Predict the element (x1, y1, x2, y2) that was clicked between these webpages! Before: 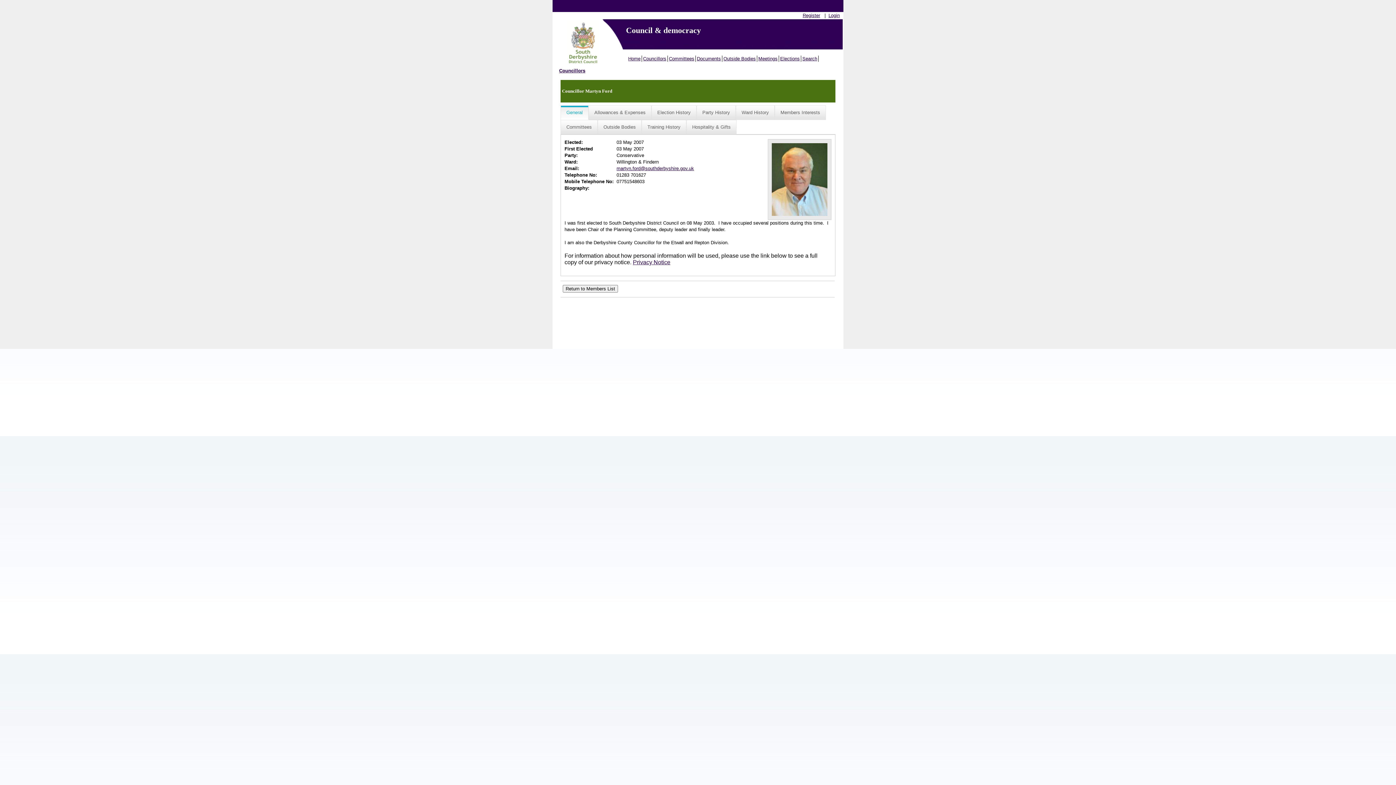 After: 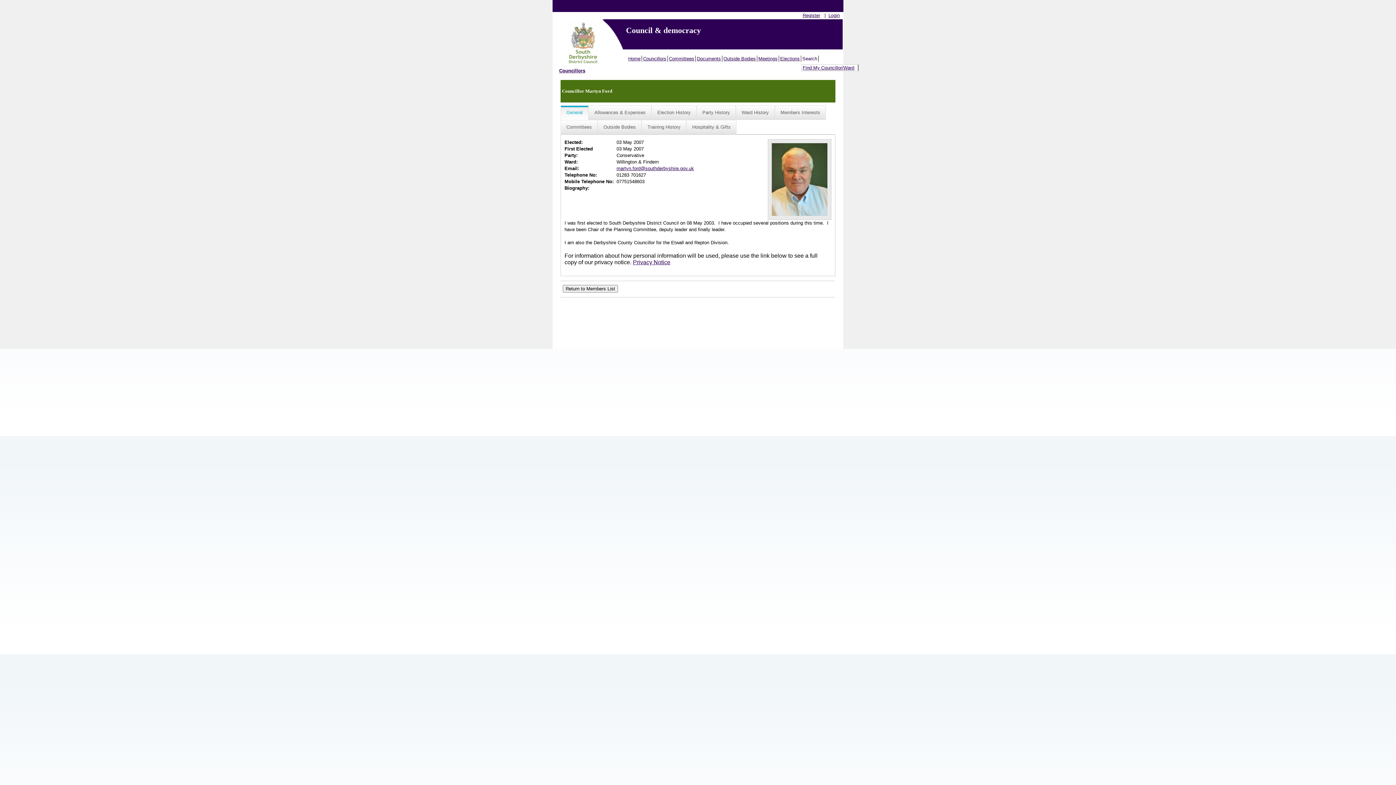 Action: label: Search bbox: (801, 55, 818, 61)